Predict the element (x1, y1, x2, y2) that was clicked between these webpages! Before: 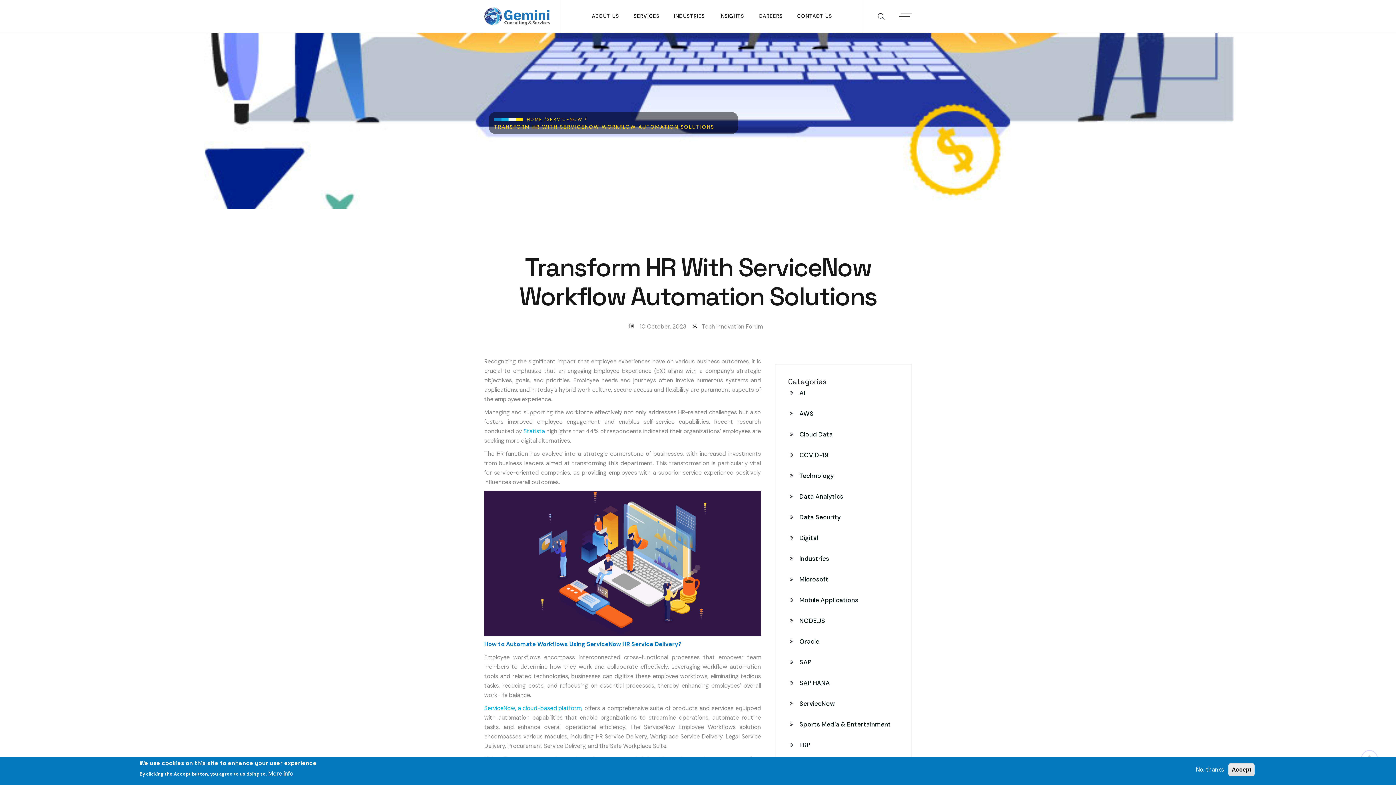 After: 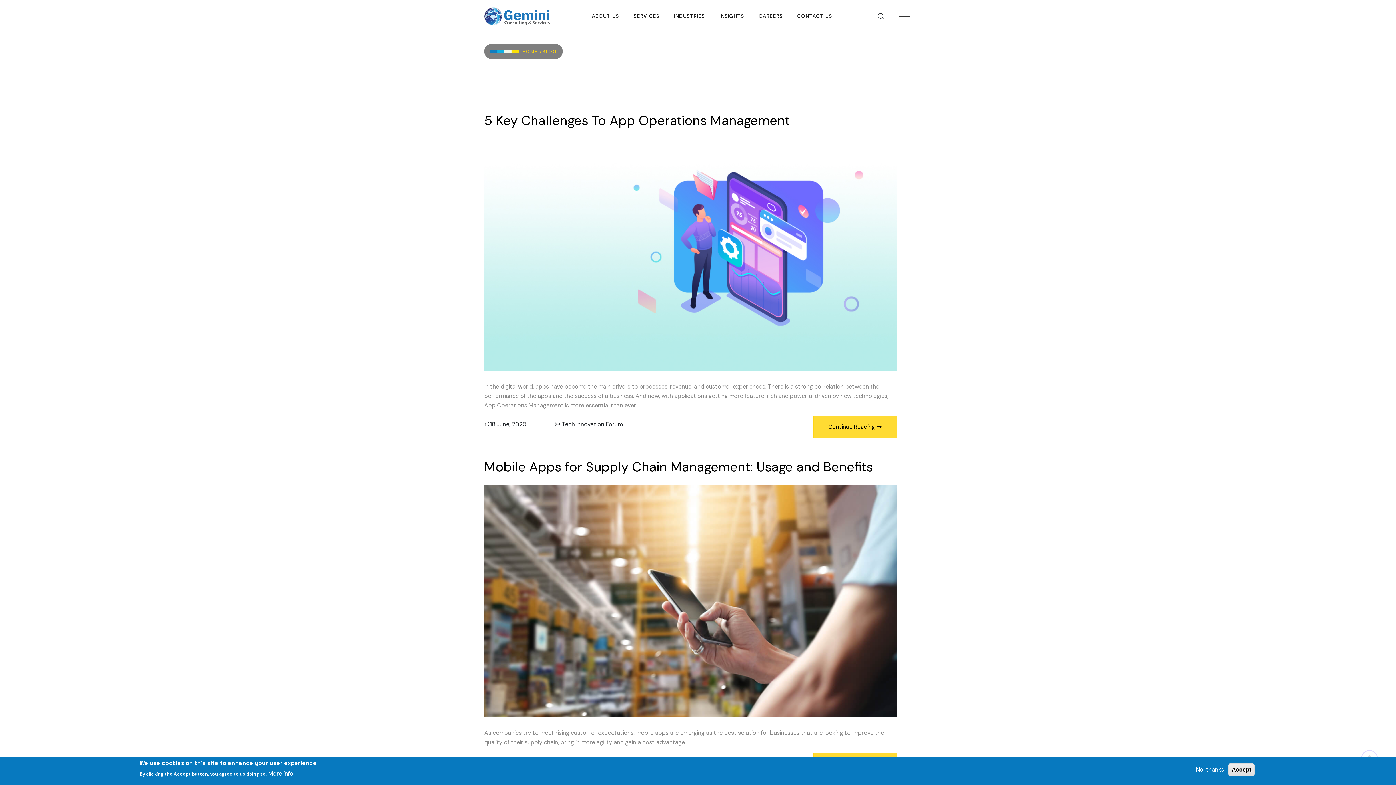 Action: label: Mobile Applications bbox: (799, 595, 858, 605)